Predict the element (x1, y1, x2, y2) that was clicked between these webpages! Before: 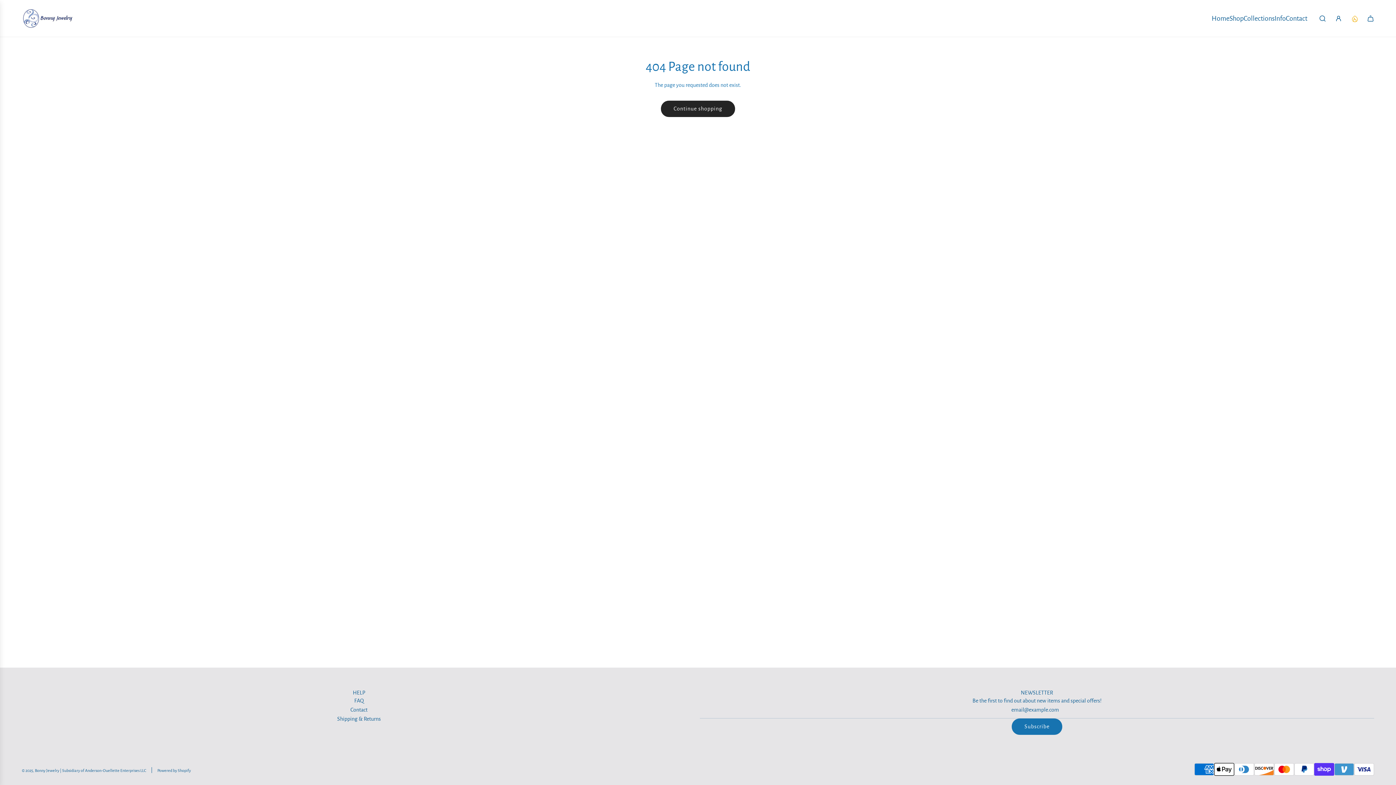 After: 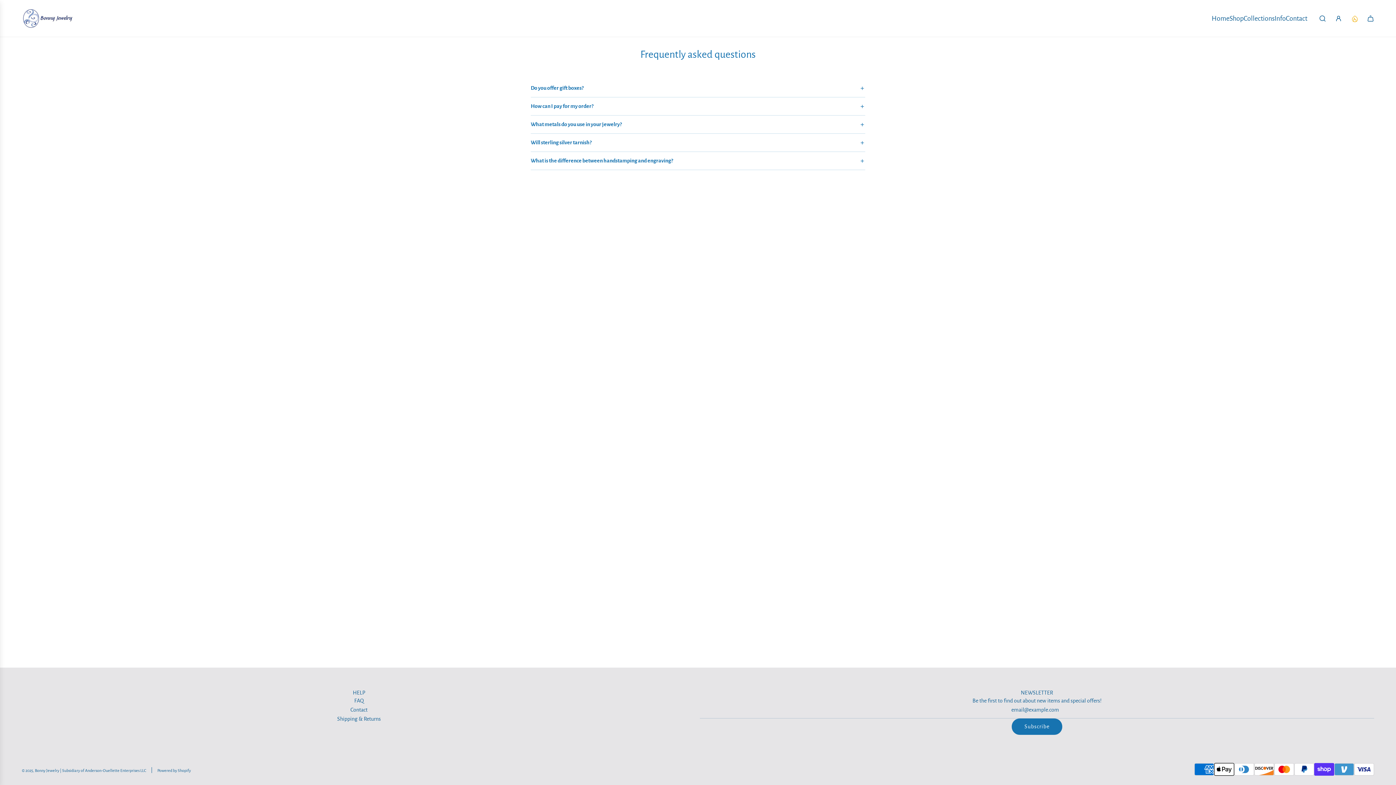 Action: label: FAQ bbox: (354, 698, 363, 704)